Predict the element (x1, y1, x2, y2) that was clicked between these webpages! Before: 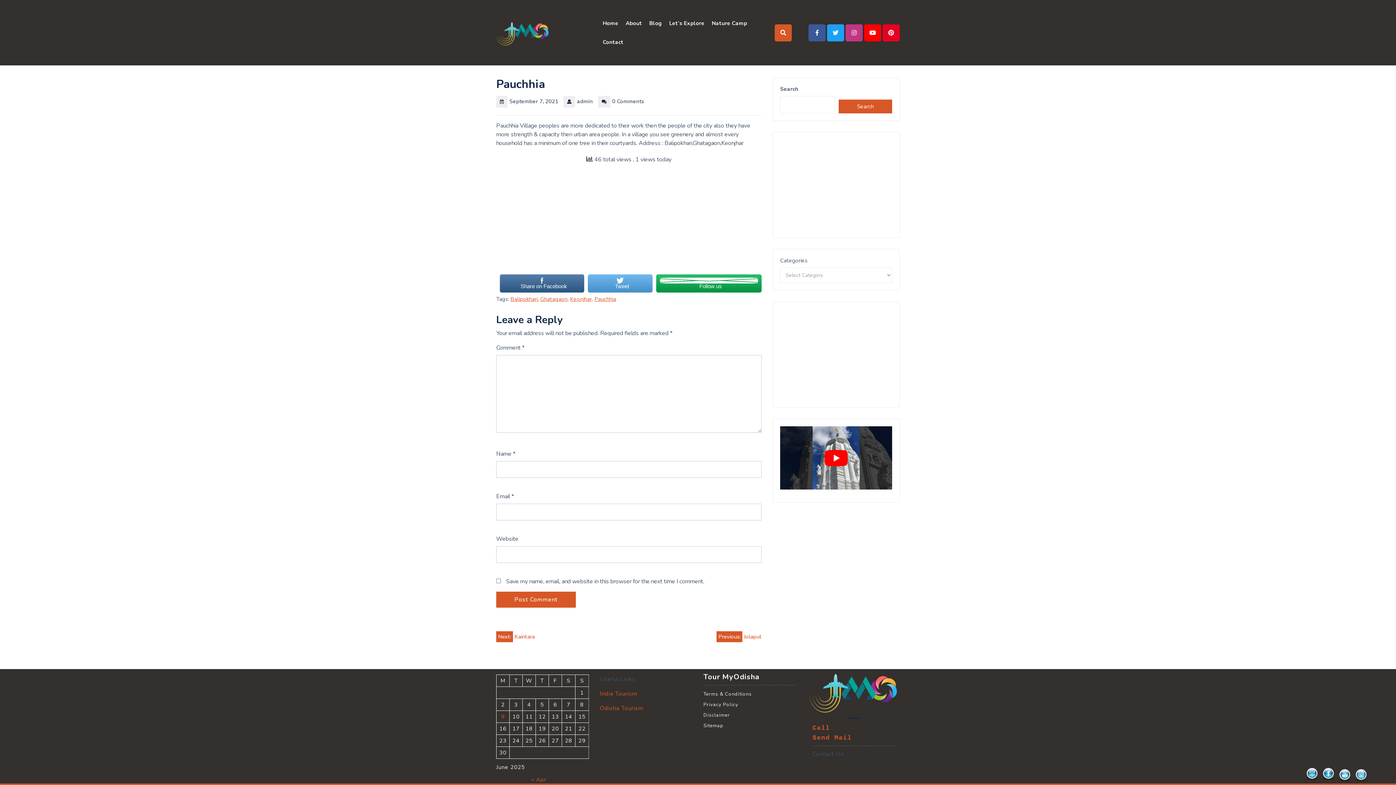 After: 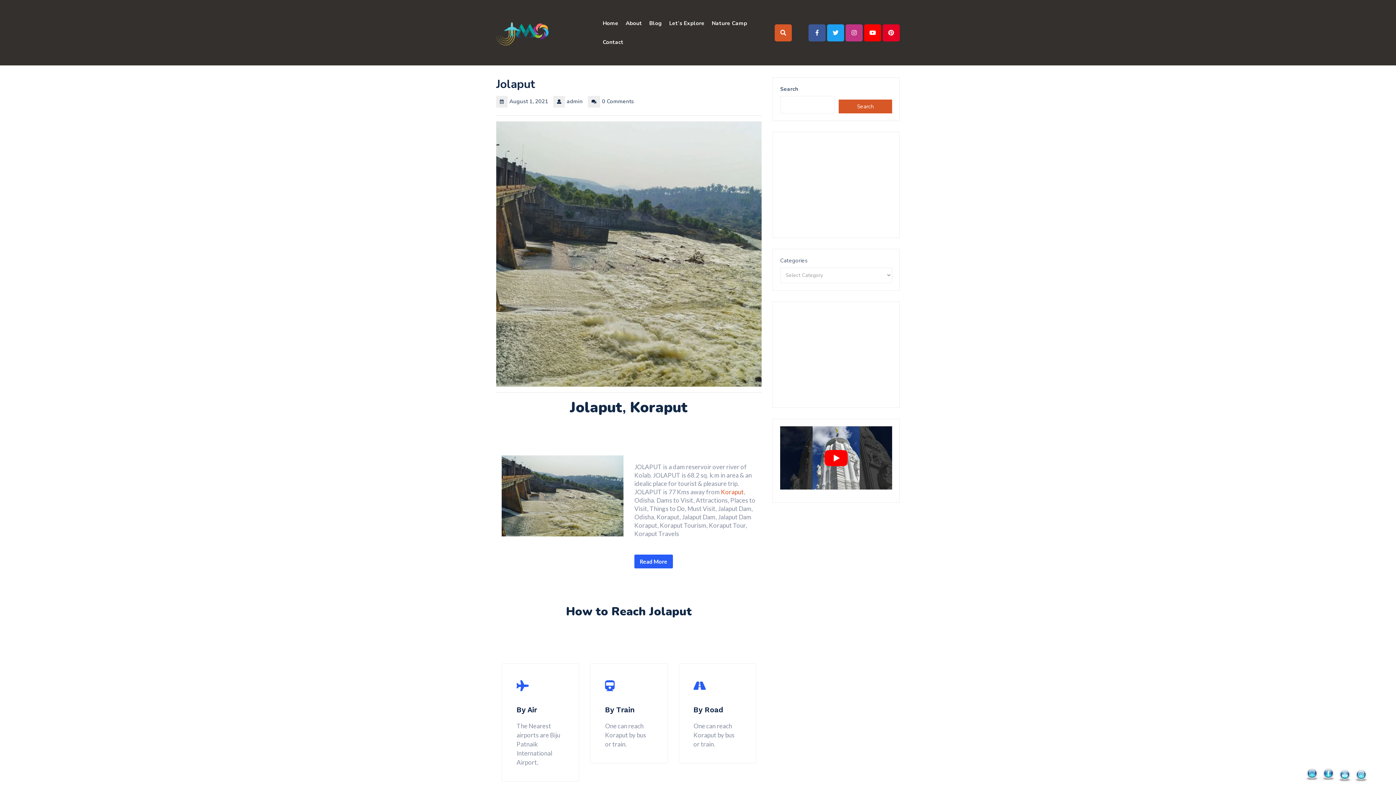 Action: bbox: (716, 631, 761, 642) label: Previous: Jolaput